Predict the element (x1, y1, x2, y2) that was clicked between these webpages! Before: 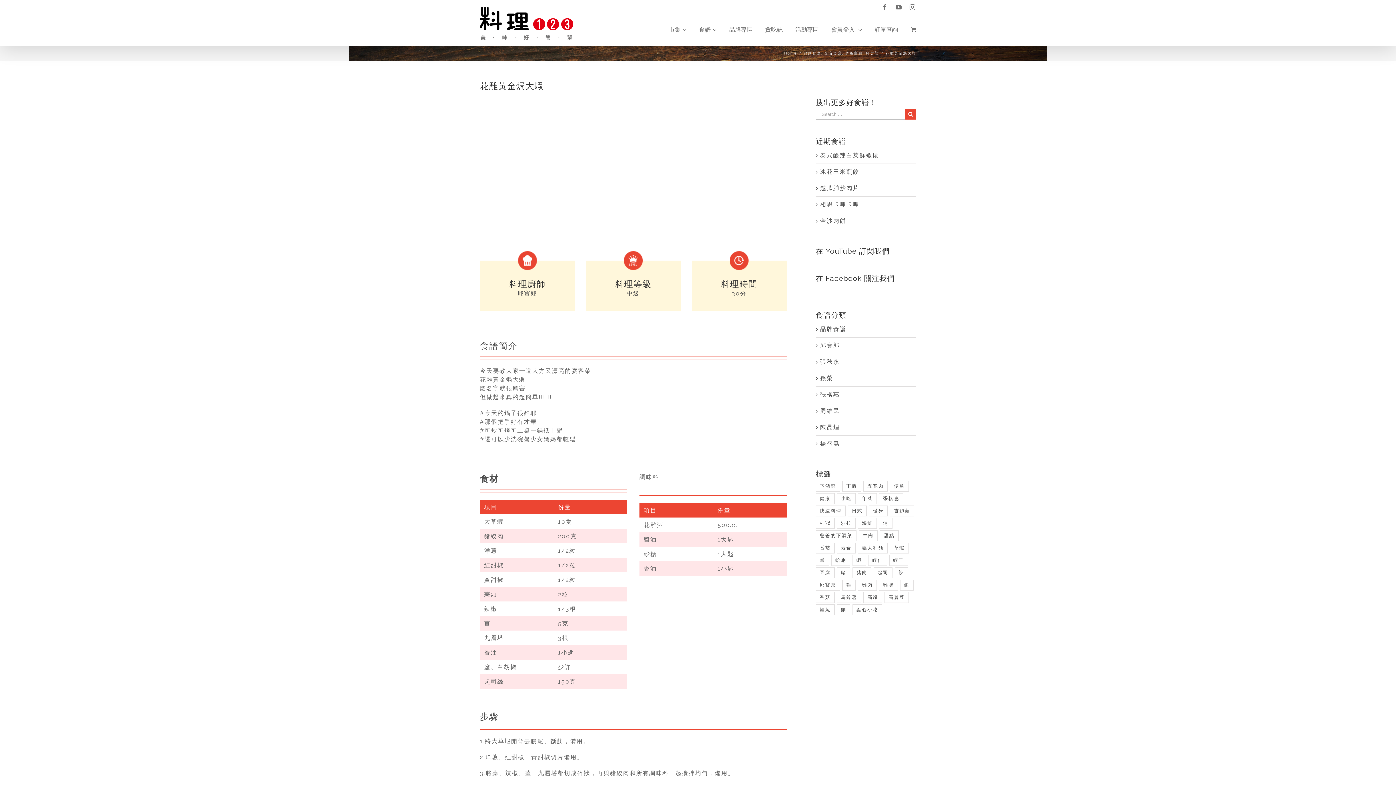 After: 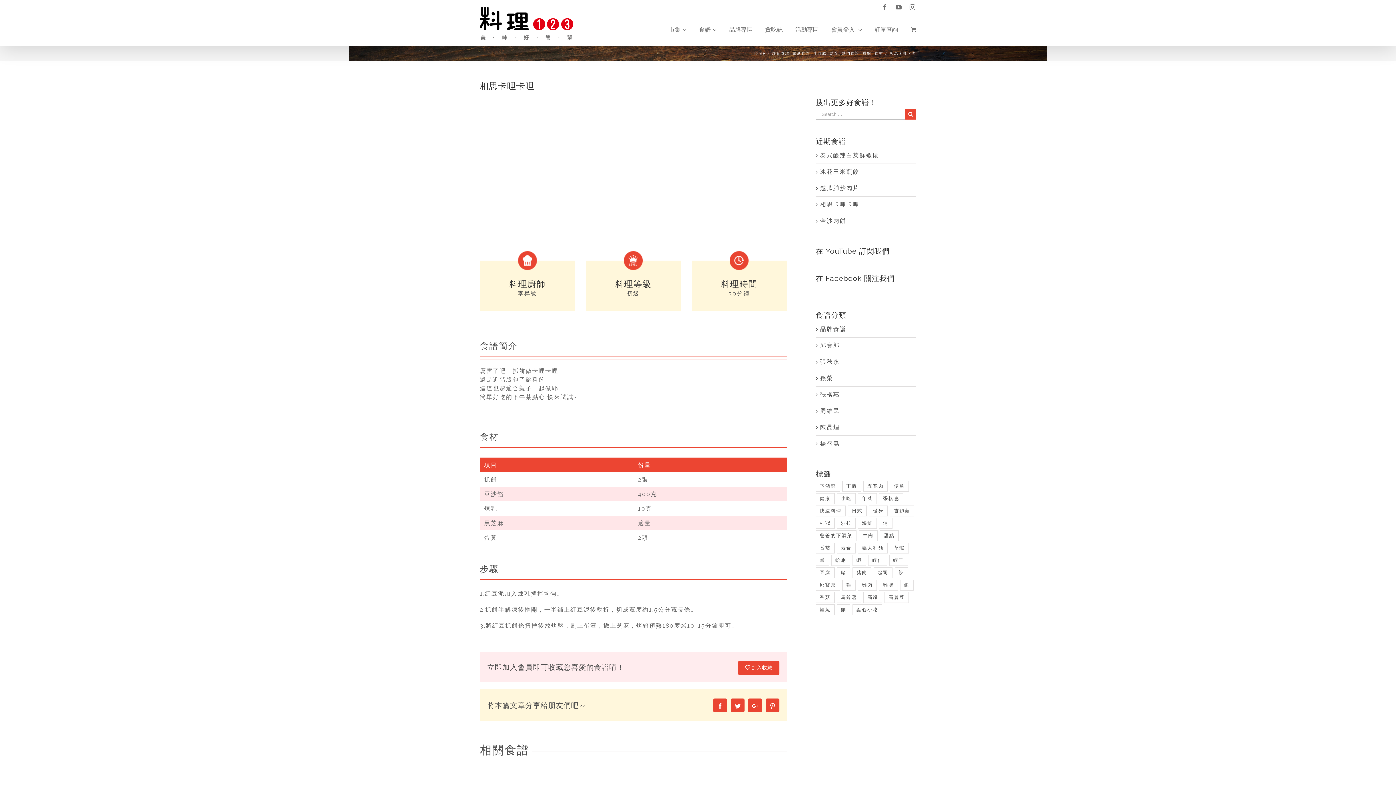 Action: bbox: (820, 201, 859, 208) label: 相思卡哩卡哩